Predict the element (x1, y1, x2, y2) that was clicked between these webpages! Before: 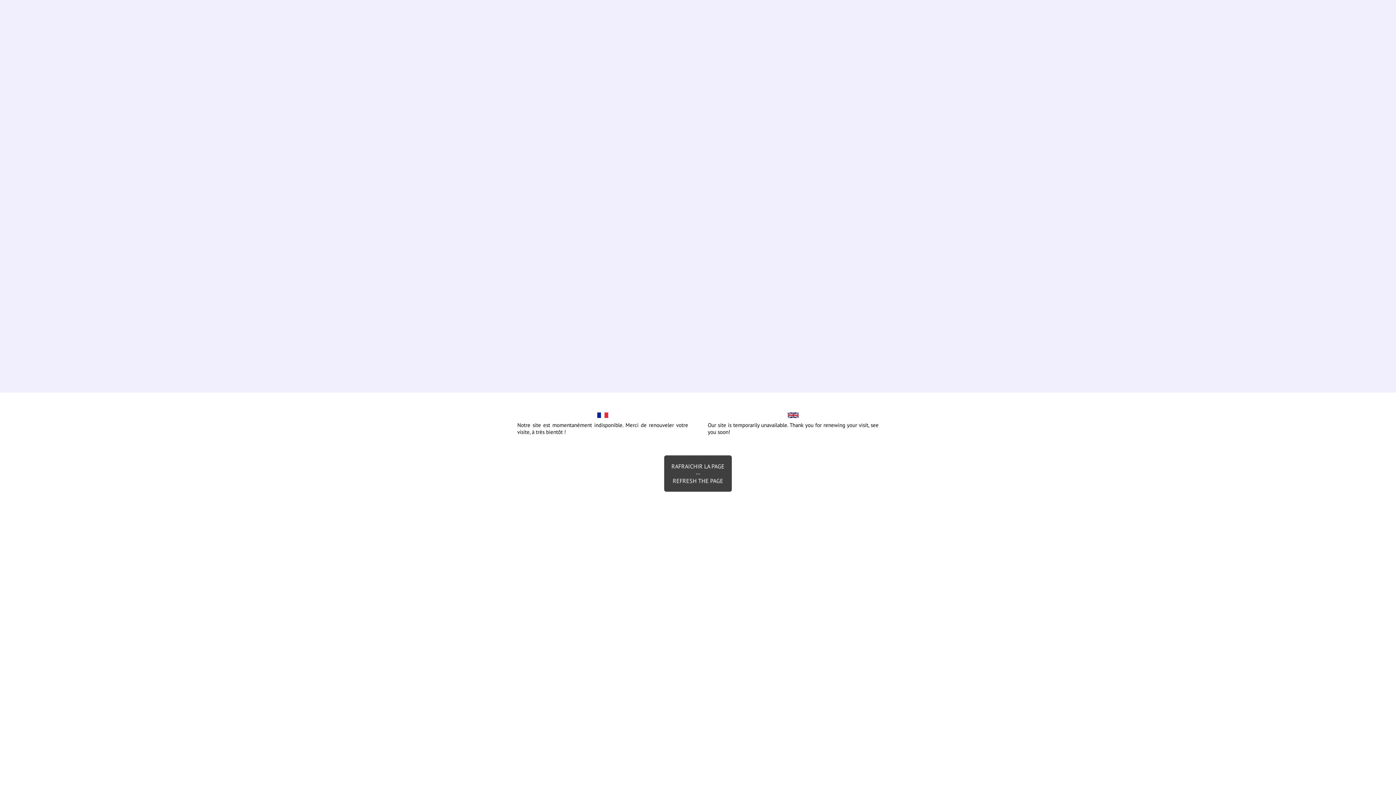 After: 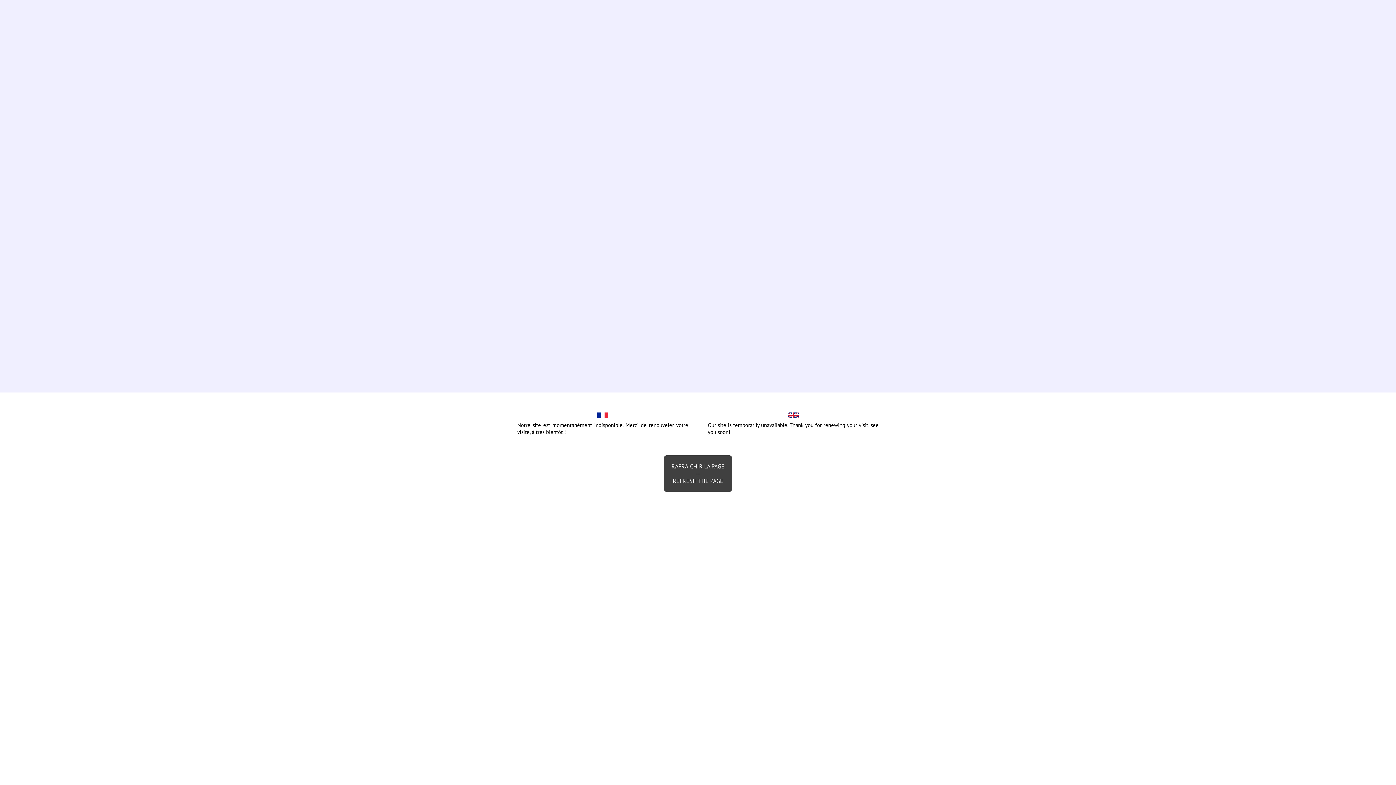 Action: bbox: (664, 455, 732, 492) label: RAFRAICHIR LA PAGE
--
REFRESH THE PAGE